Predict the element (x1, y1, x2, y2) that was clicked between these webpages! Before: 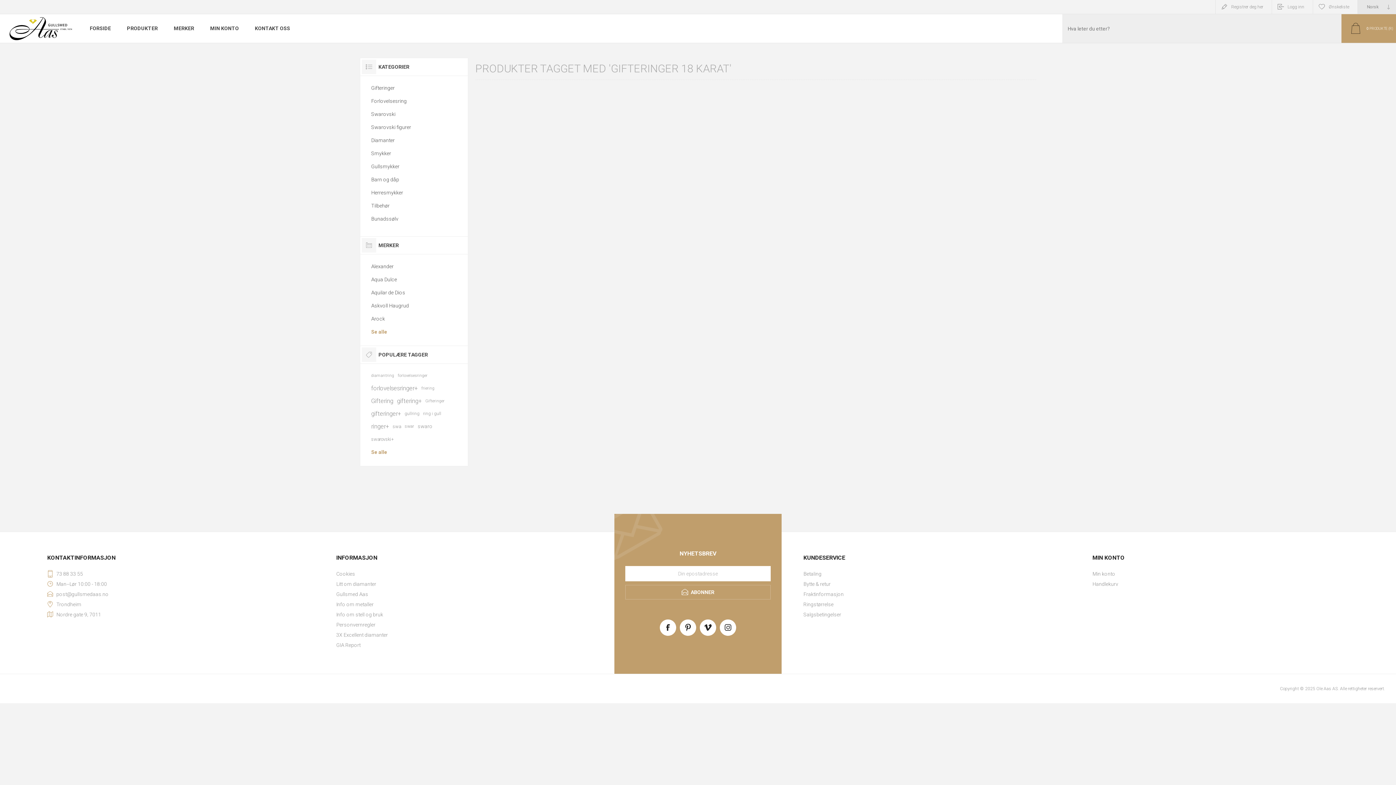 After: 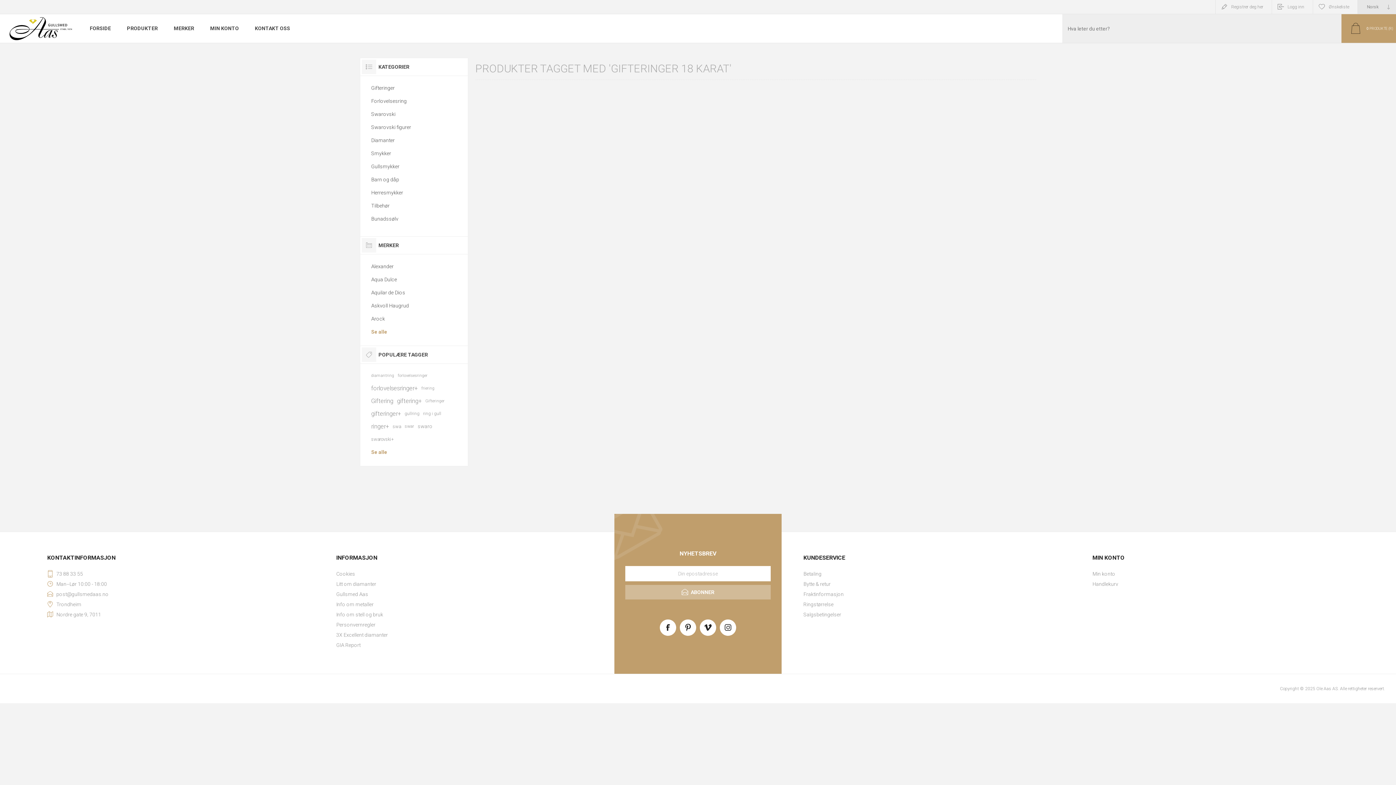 Action: label:  ABONNER bbox: (625, 585, 770, 599)